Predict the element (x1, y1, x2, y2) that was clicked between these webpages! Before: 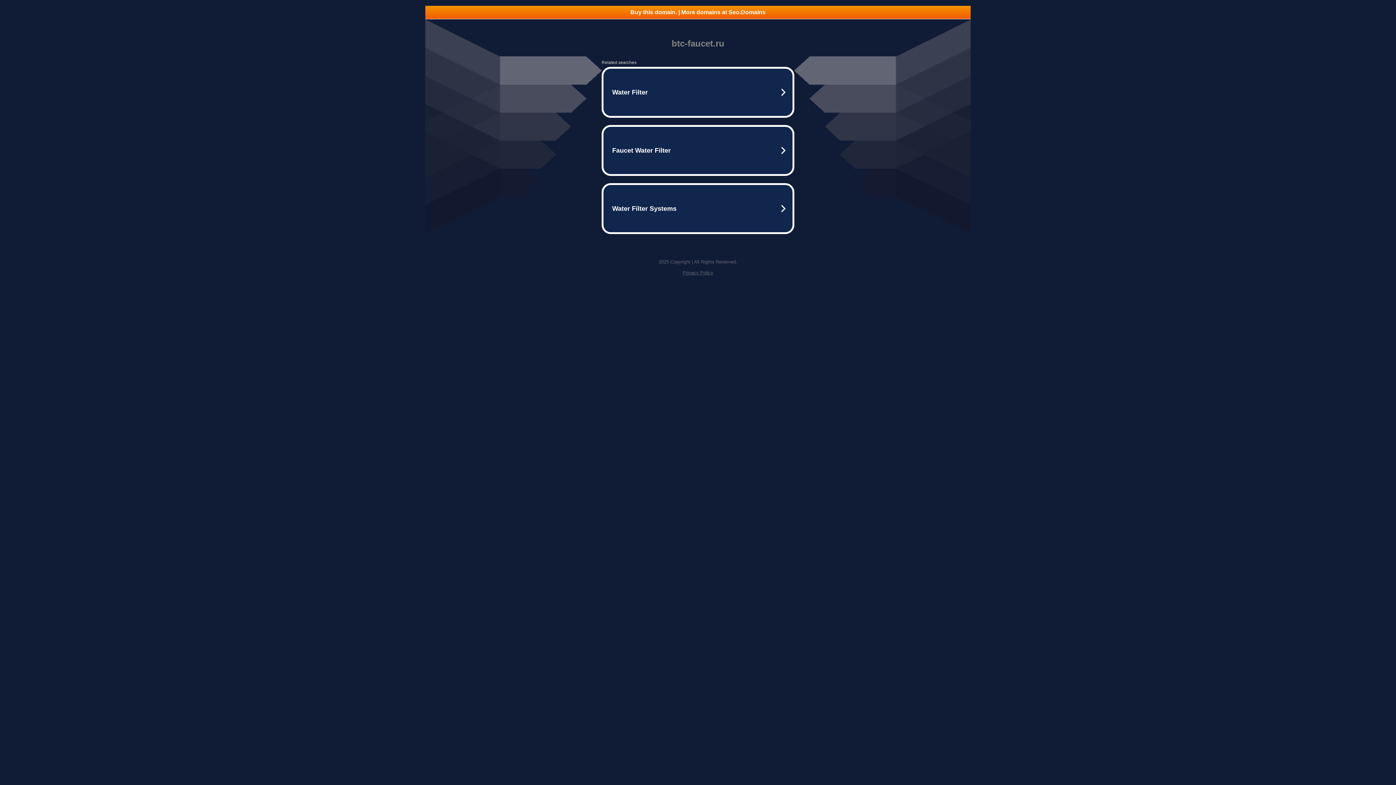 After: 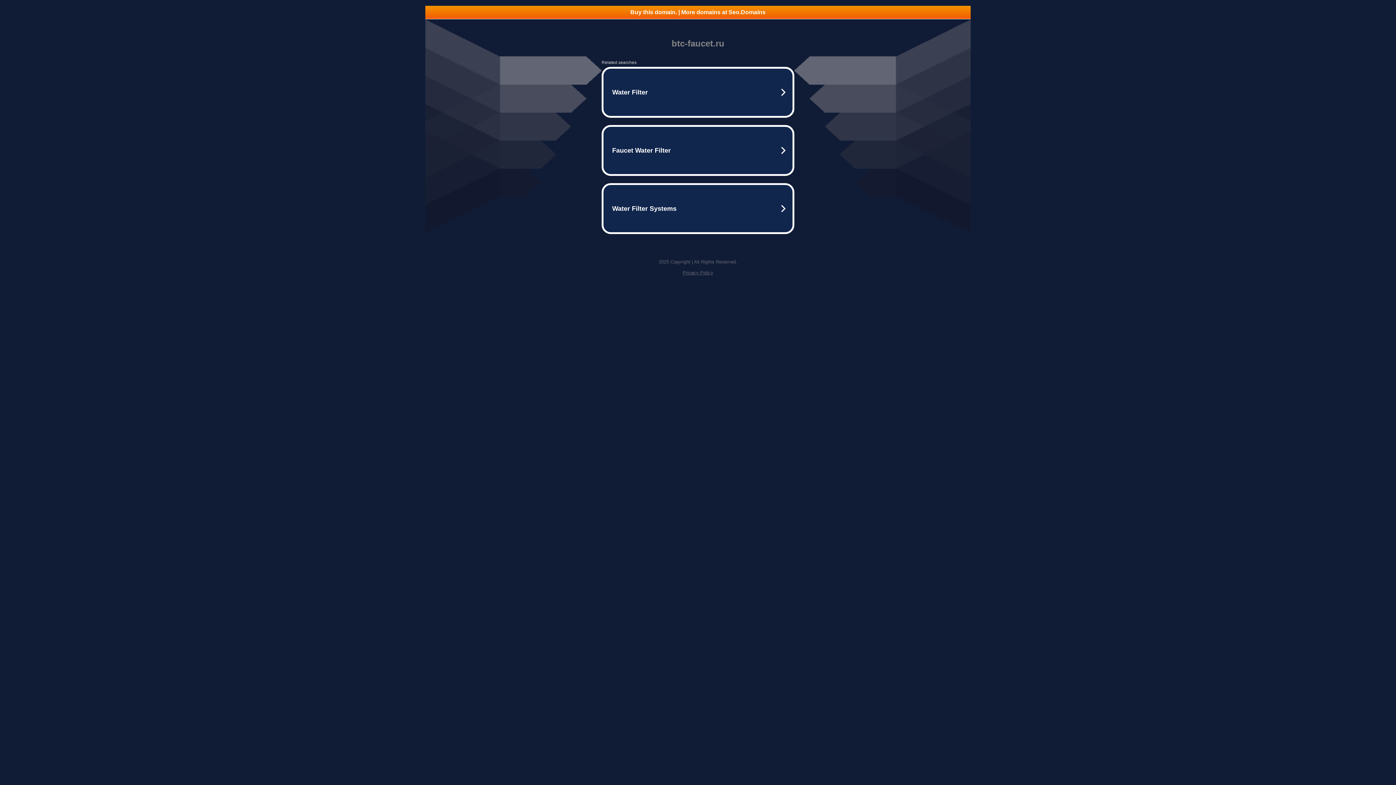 Action: label: Privacy Policy bbox: (682, 270, 713, 275)